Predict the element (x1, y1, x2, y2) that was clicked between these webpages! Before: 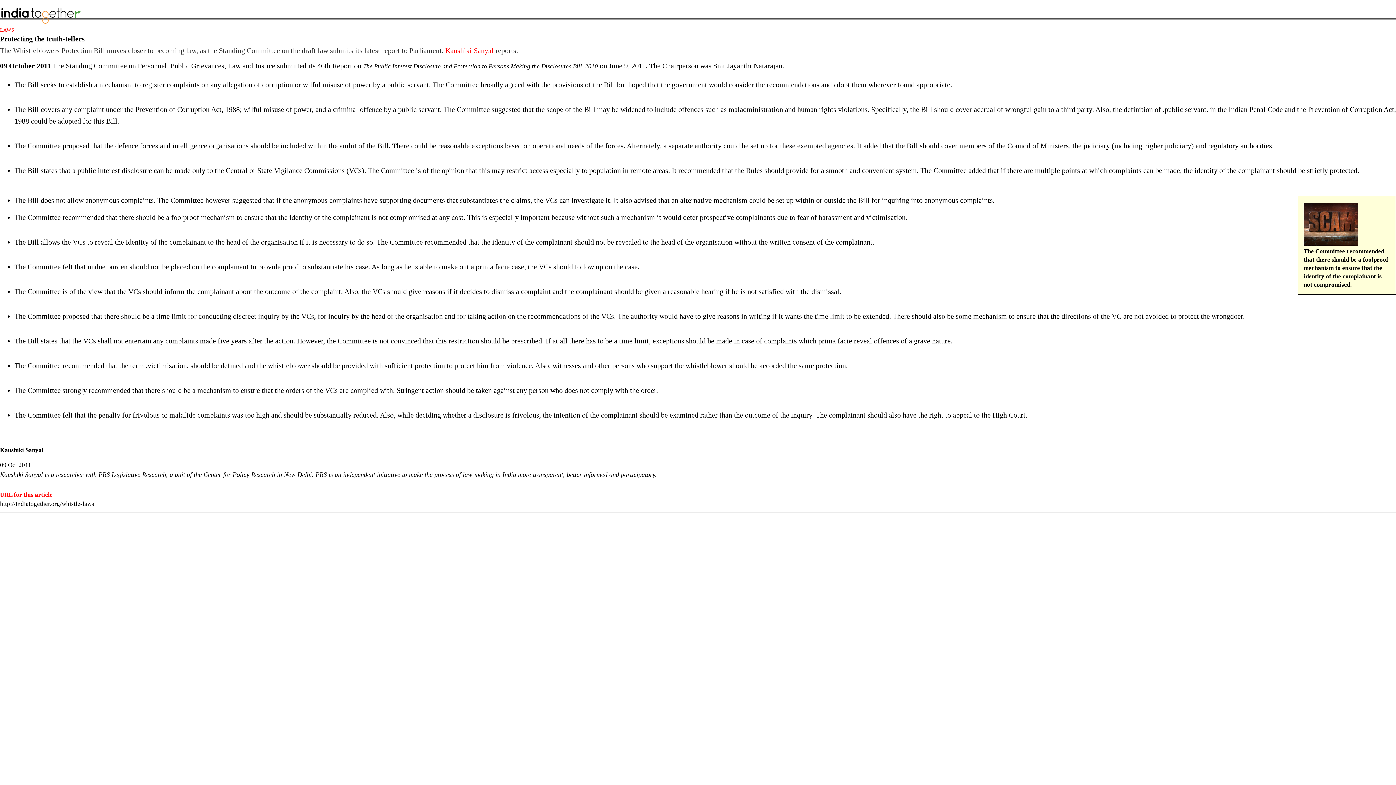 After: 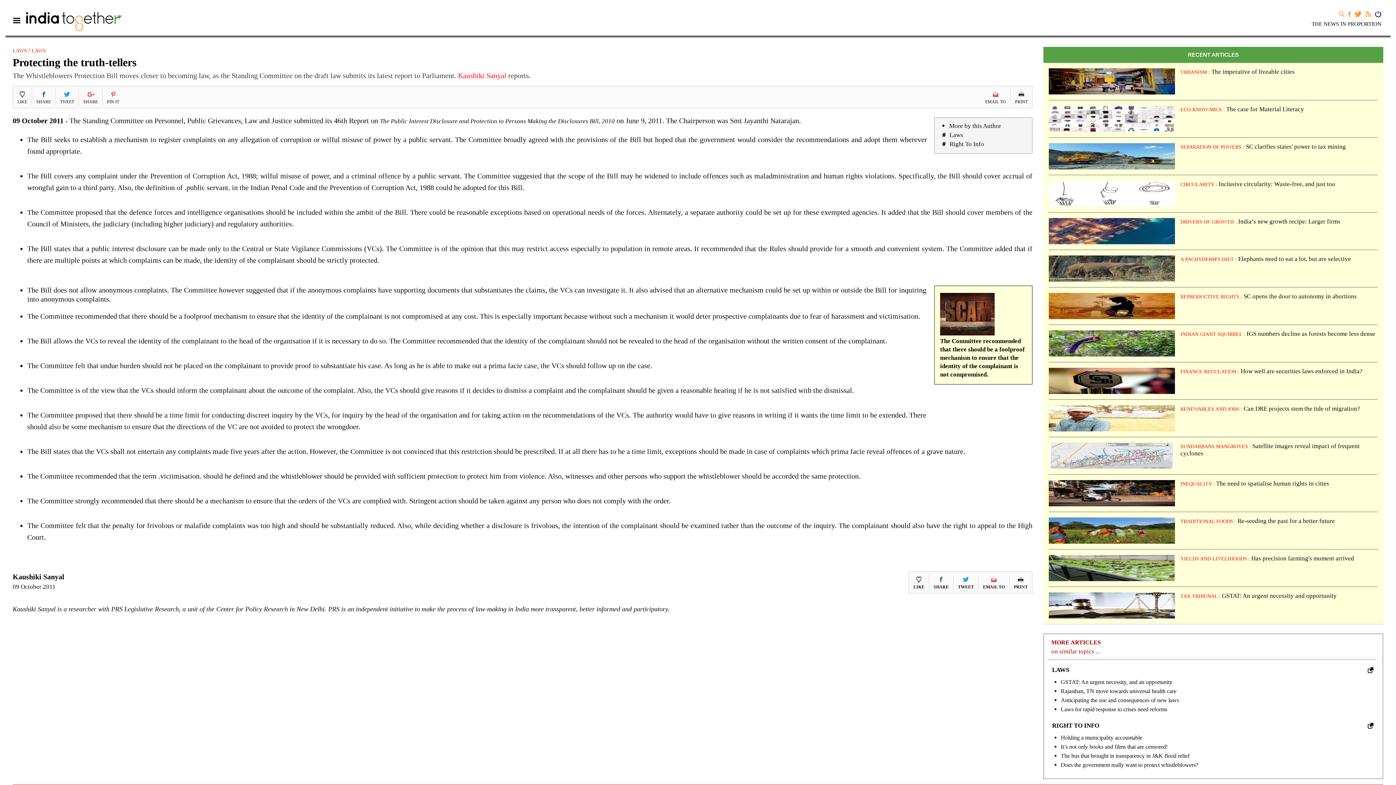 Action: label: http://indiatogether.org/whistle-laws bbox: (0, 500, 94, 507)